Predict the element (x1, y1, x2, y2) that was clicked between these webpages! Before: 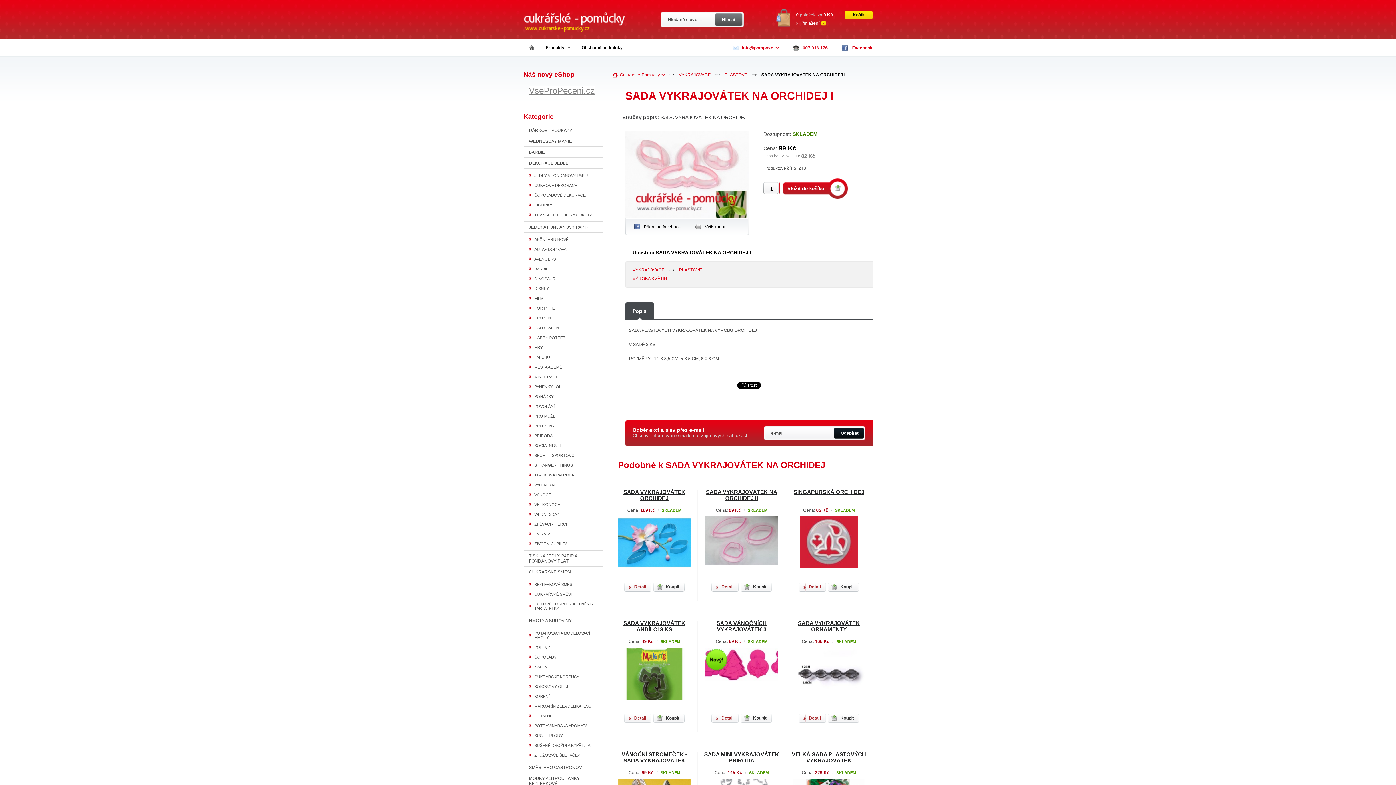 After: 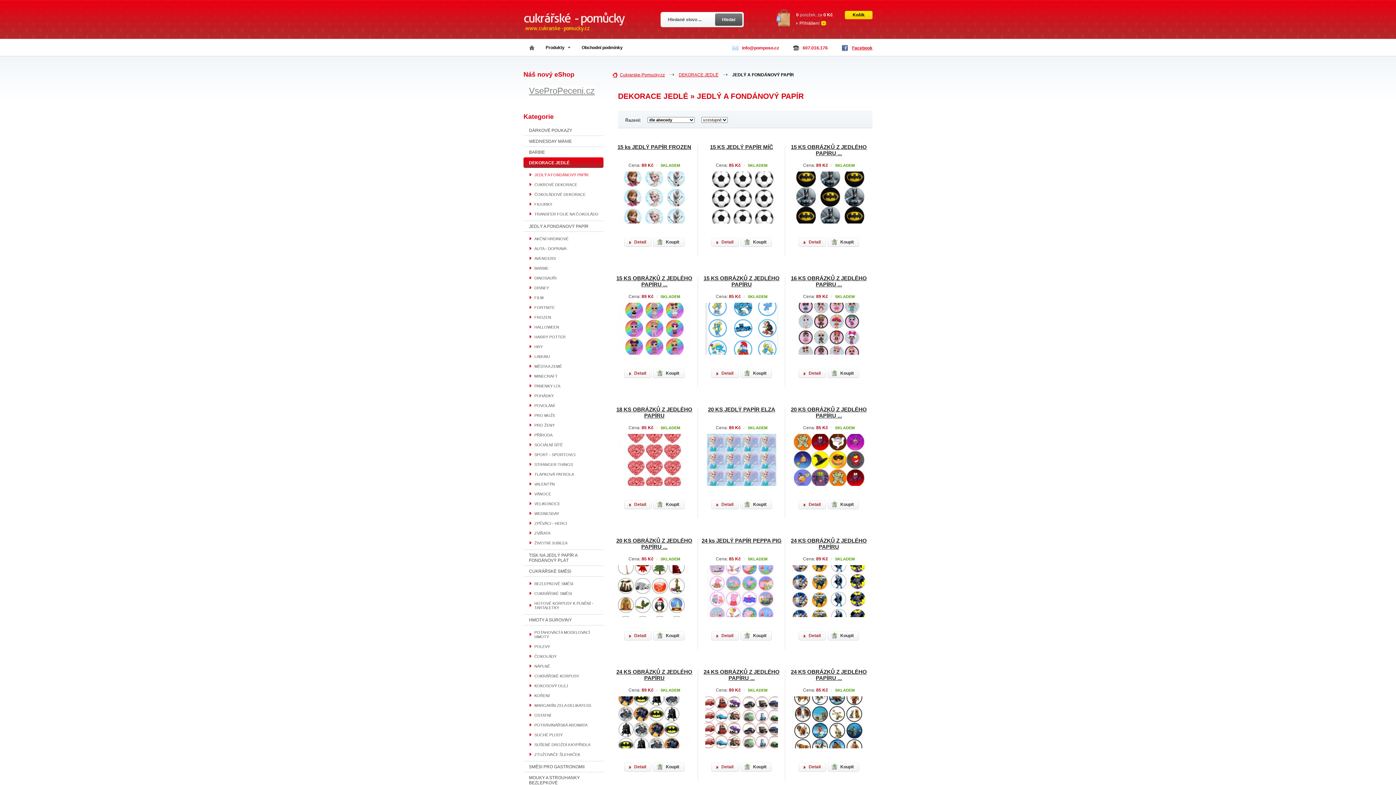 Action: bbox: (523, 170, 603, 180) label: JEDLÝ A FONDÁNOVÝ PAPÍR